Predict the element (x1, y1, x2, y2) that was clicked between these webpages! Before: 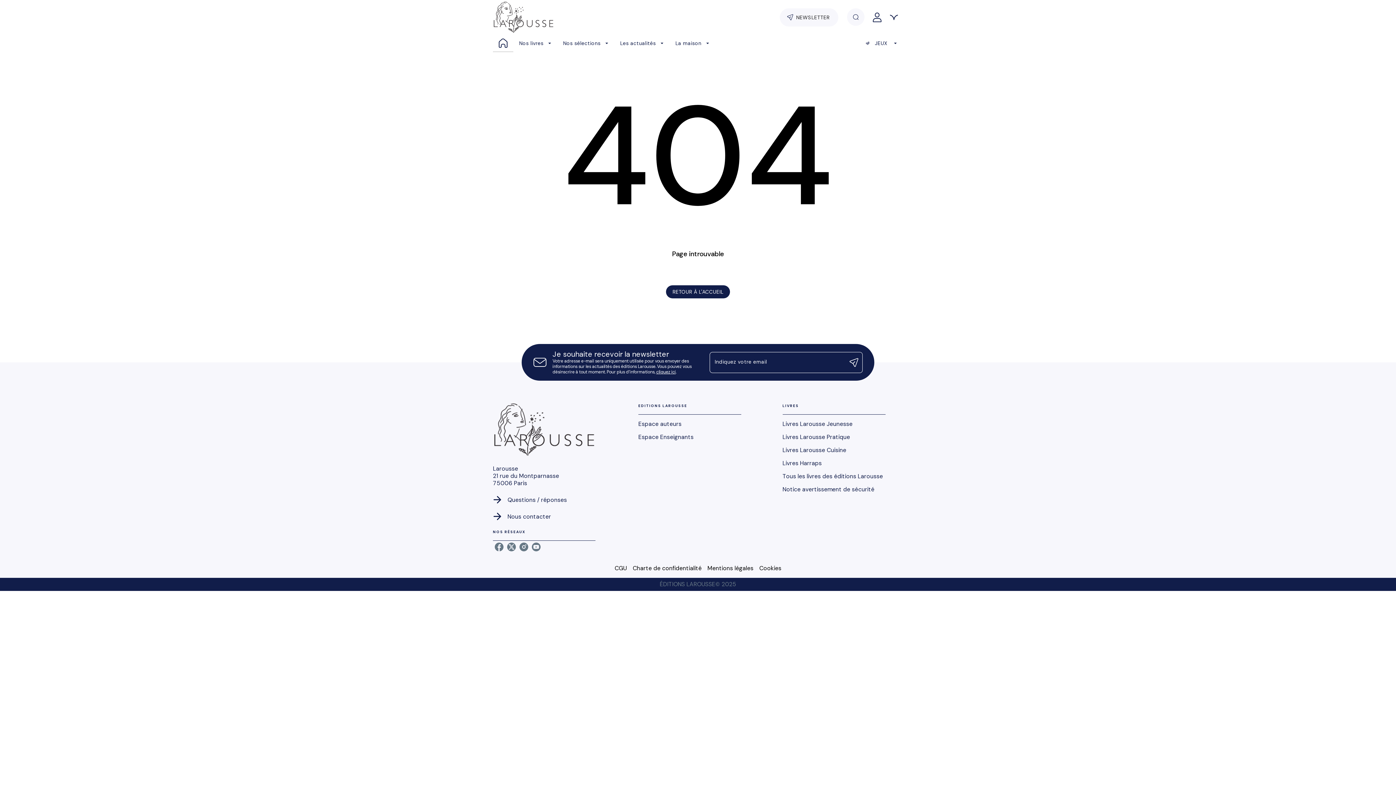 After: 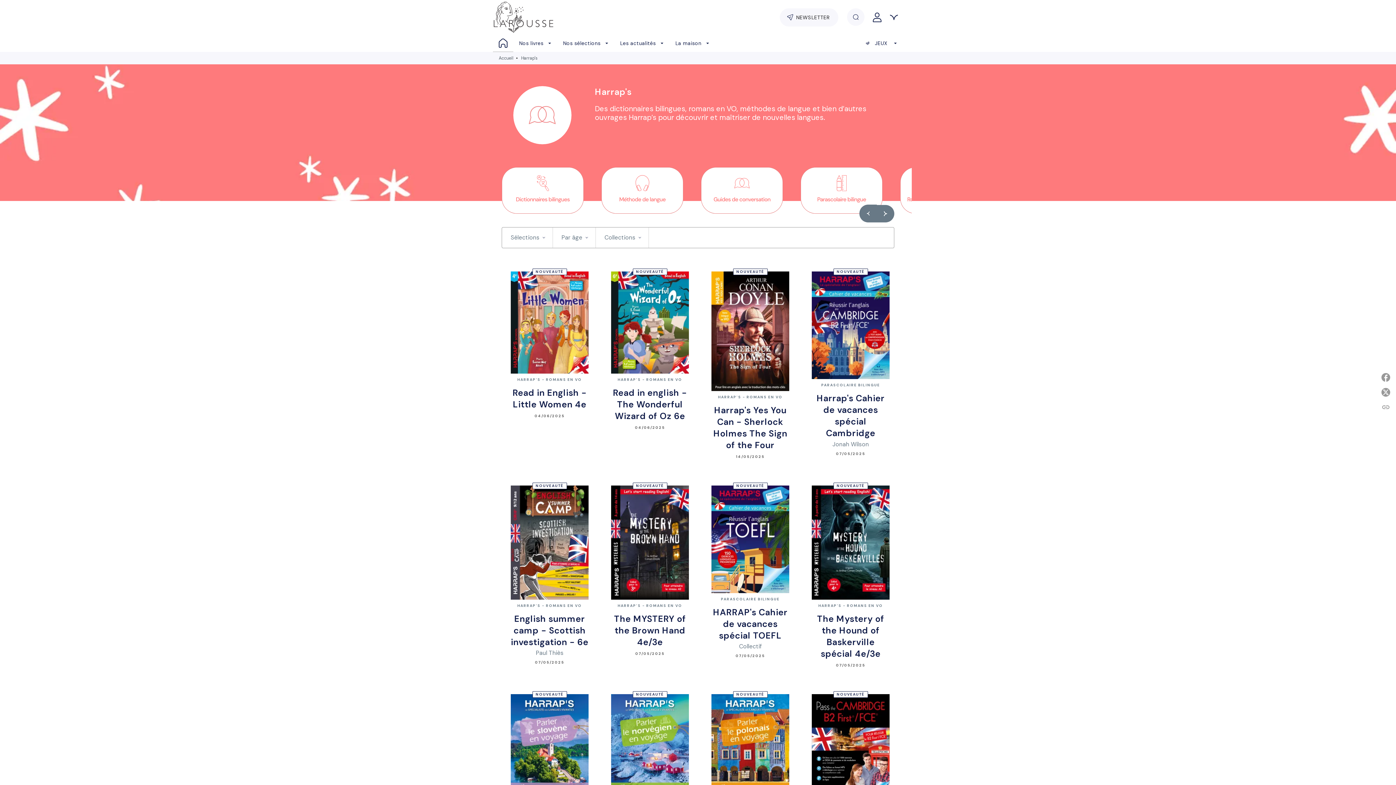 Action: bbox: (782, 460, 821, 467) label: Livres Harraps